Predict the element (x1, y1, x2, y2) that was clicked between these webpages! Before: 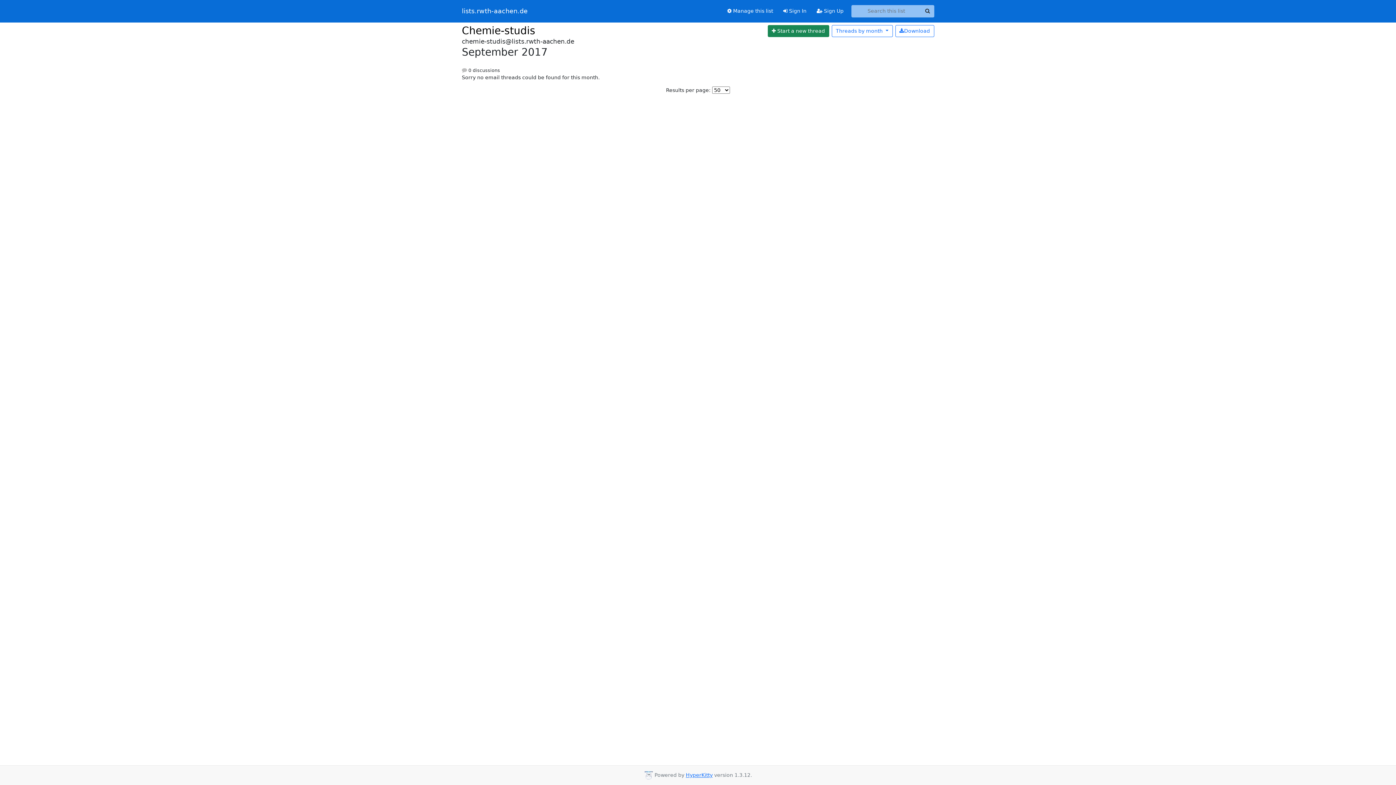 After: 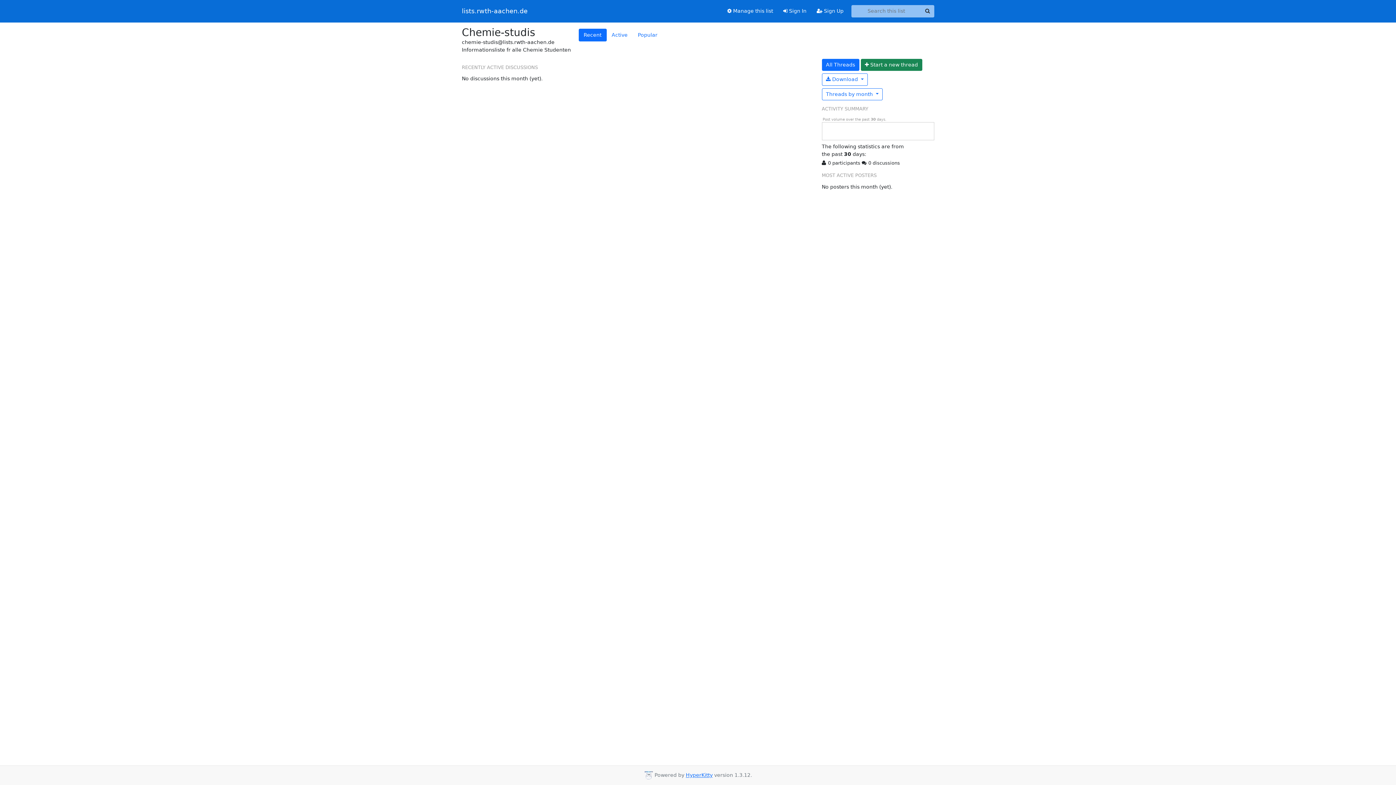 Action: label: Chemie-studis bbox: (462, 24, 535, 36)